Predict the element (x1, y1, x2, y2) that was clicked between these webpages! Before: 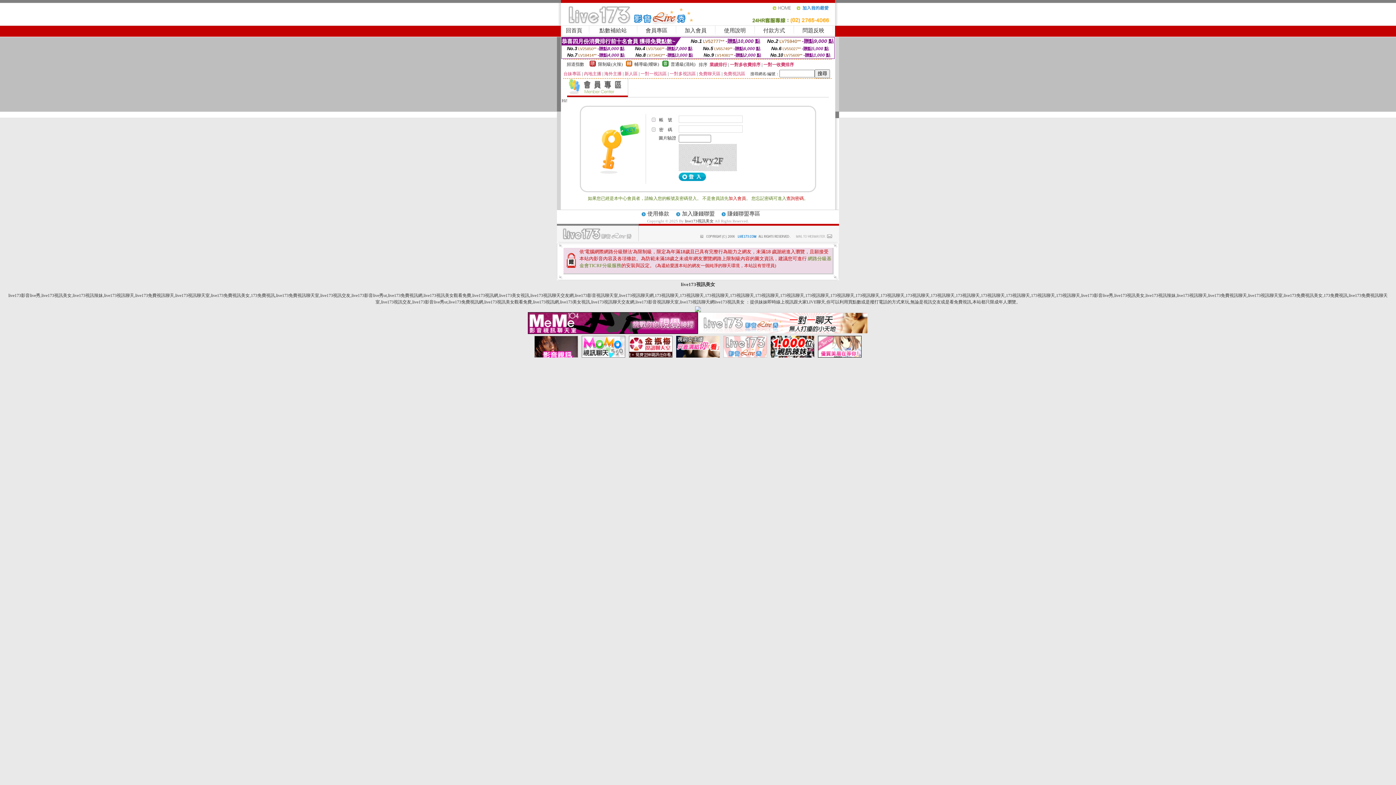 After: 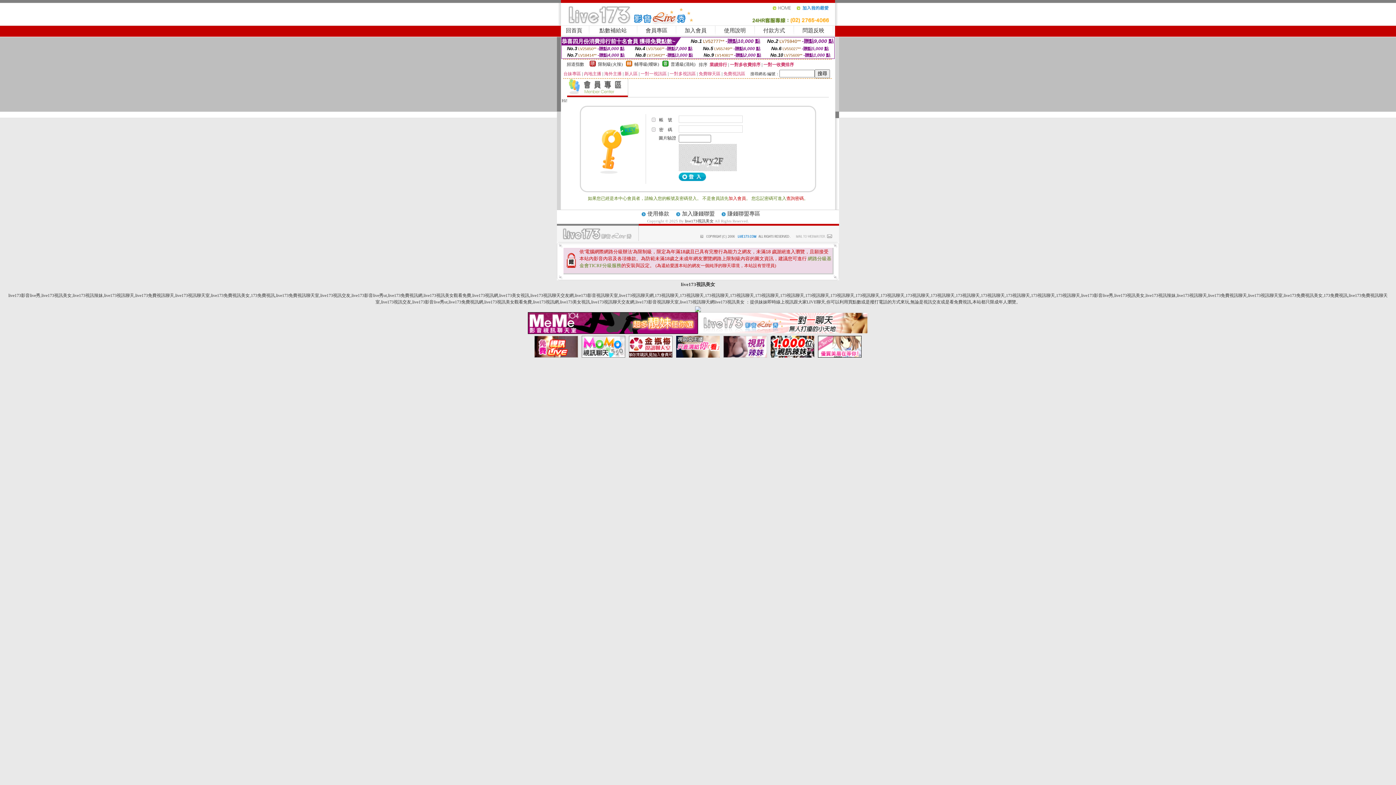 Action: bbox: (723, 353, 767, 358)